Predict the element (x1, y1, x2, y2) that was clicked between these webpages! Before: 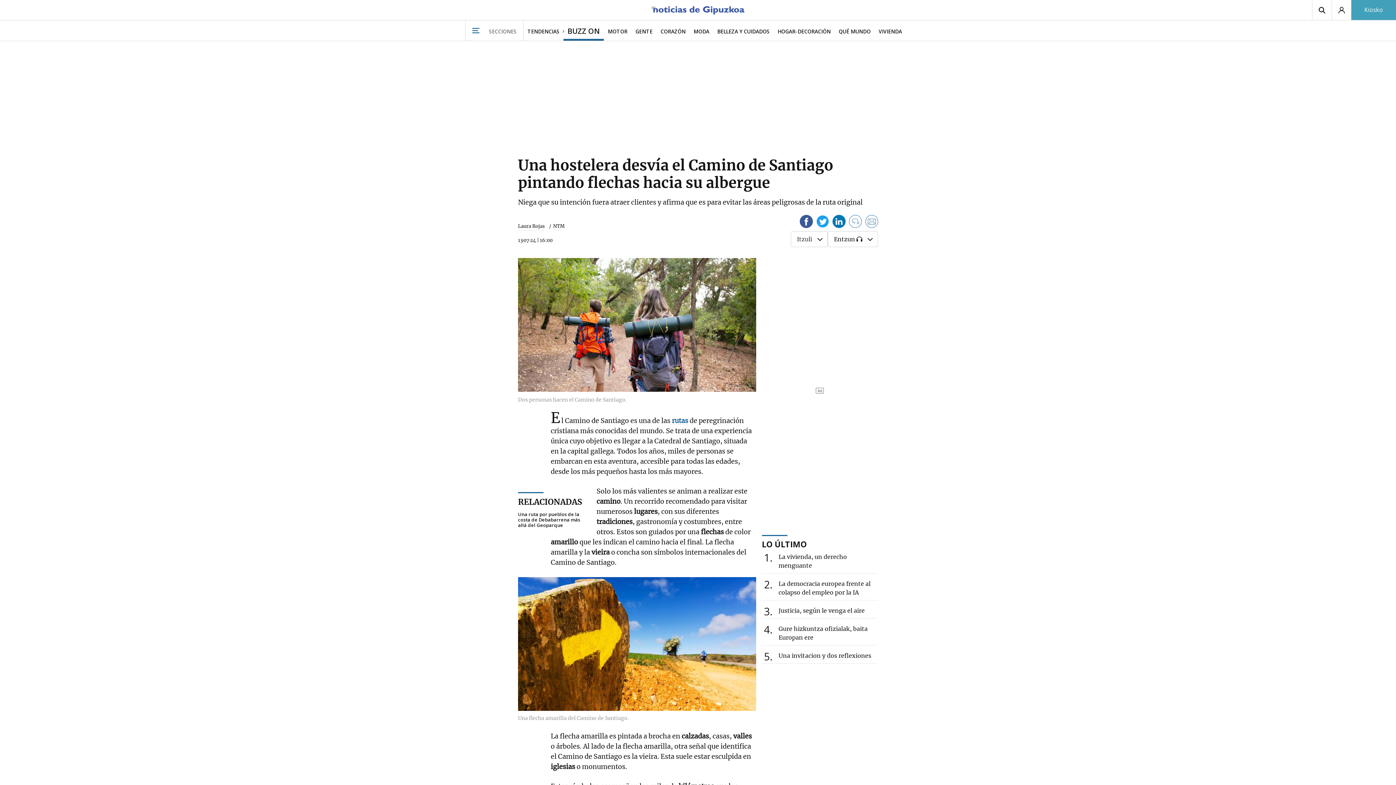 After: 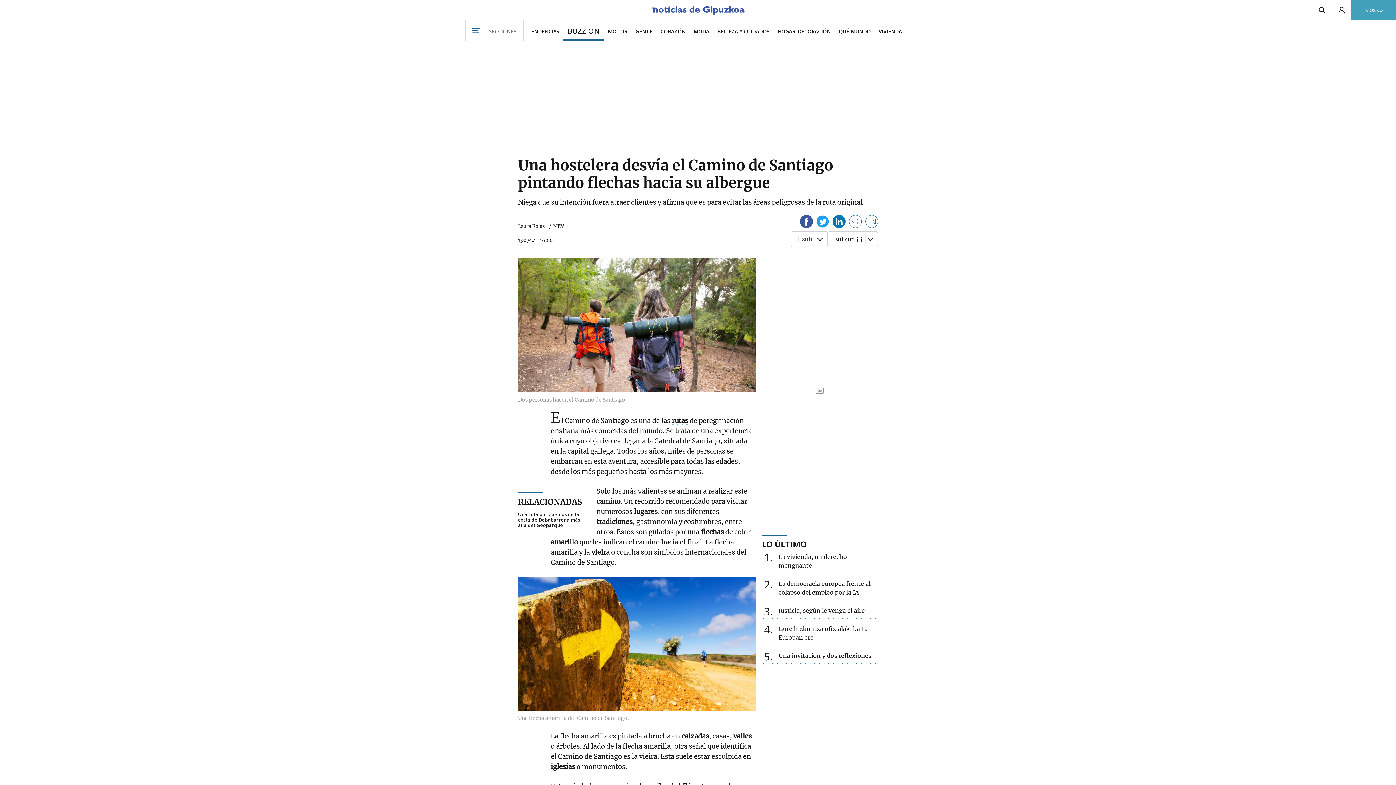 Action: label:  rutas bbox: (670, 416, 688, 424)